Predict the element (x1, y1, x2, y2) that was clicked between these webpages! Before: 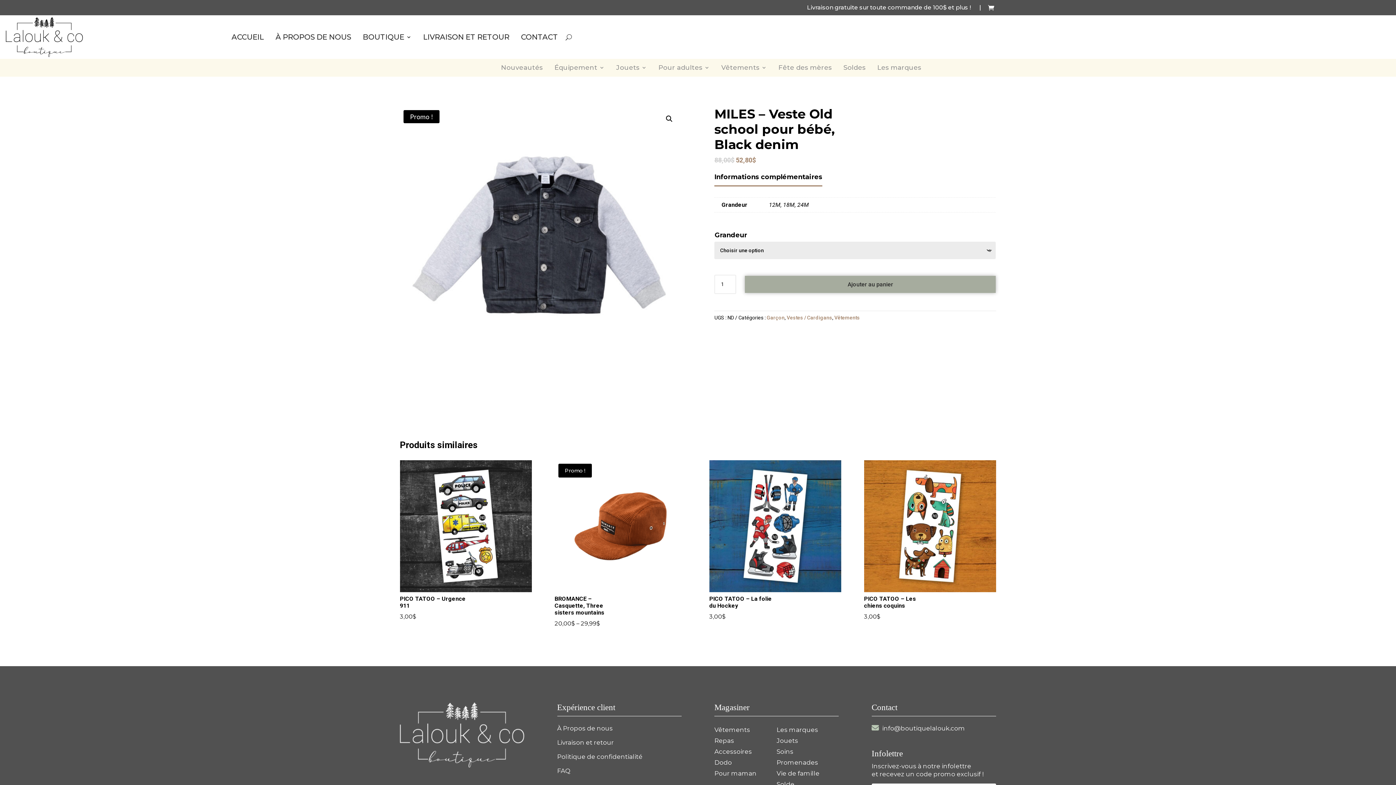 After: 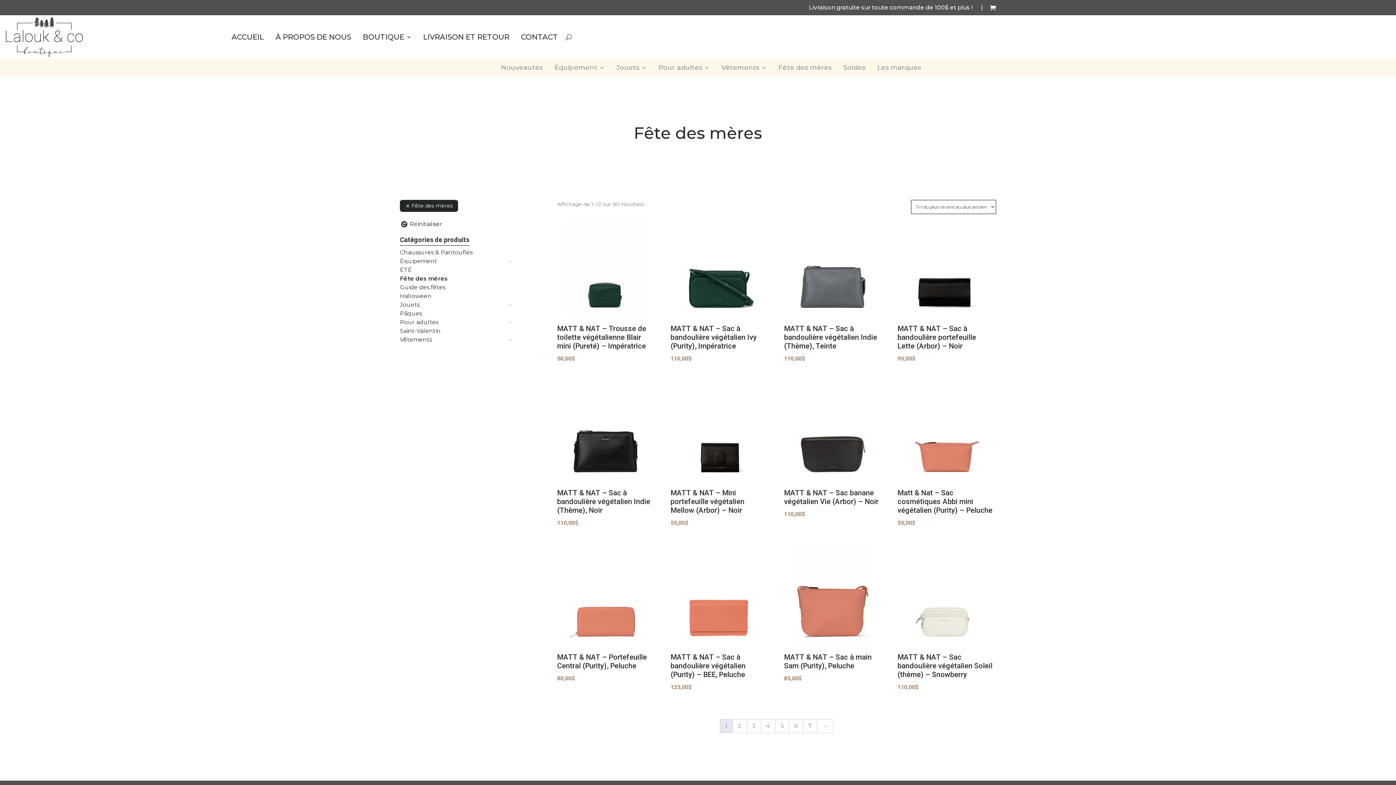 Action: label: Fête des mères bbox: (778, 63, 832, 75)